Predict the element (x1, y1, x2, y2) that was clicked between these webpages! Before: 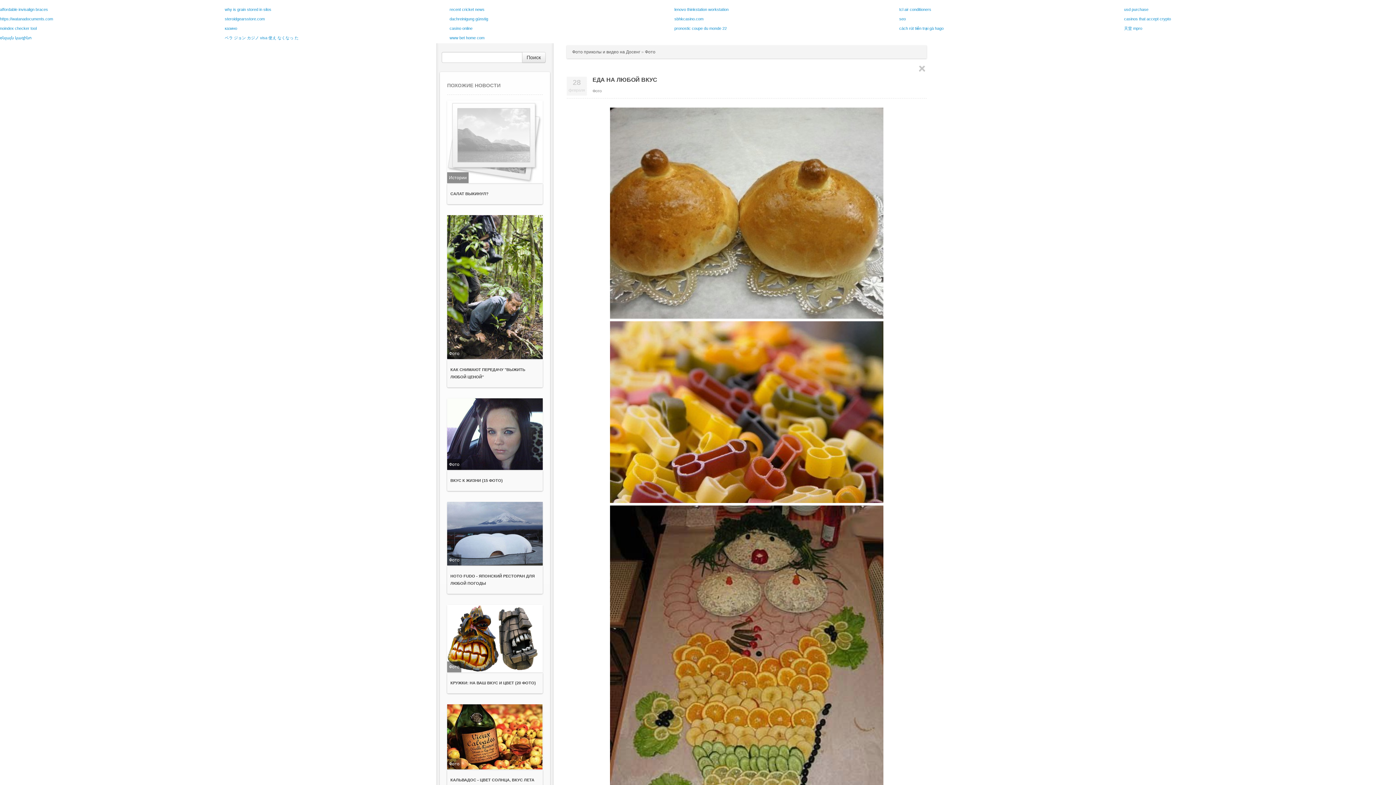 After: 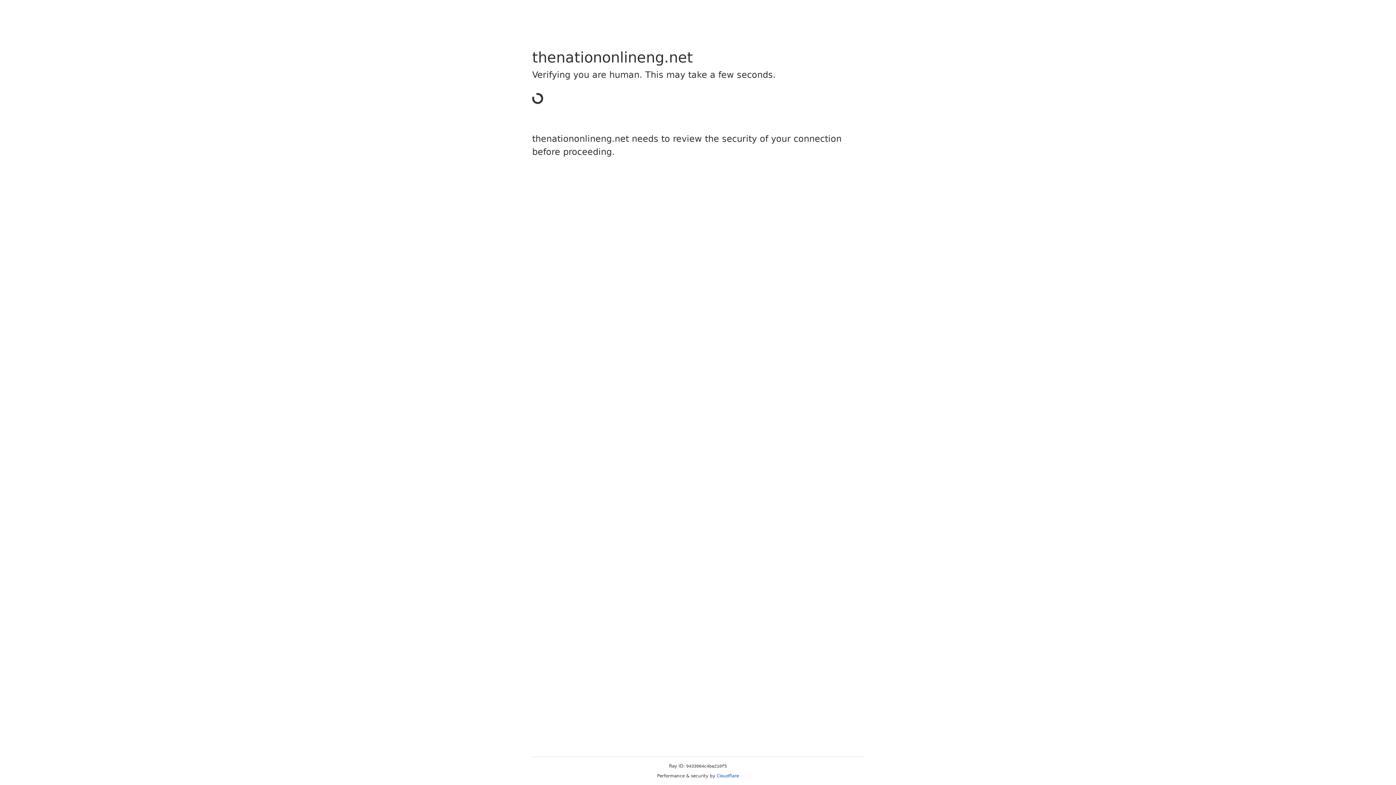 Action: bbox: (1124, 16, 1171, 21) label: casinos that accept crypto